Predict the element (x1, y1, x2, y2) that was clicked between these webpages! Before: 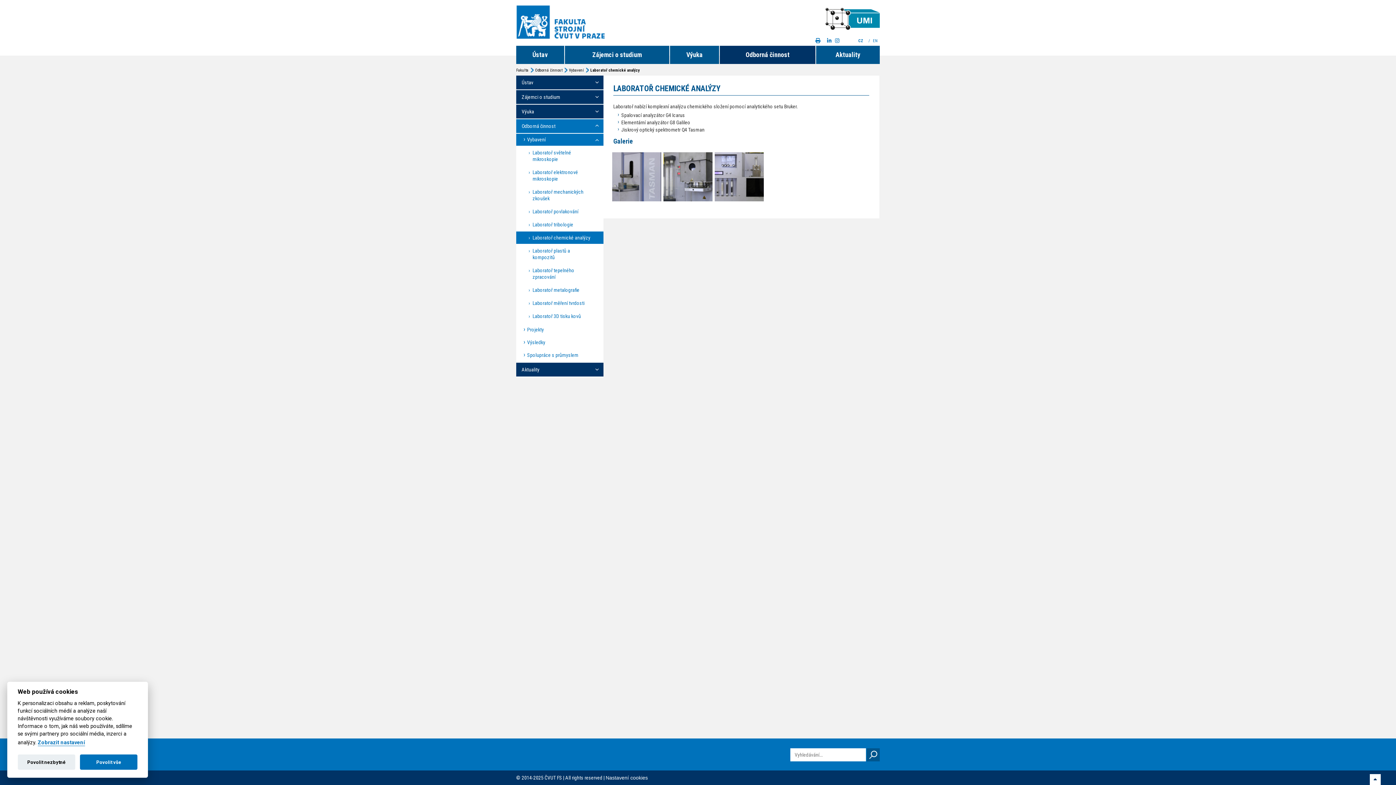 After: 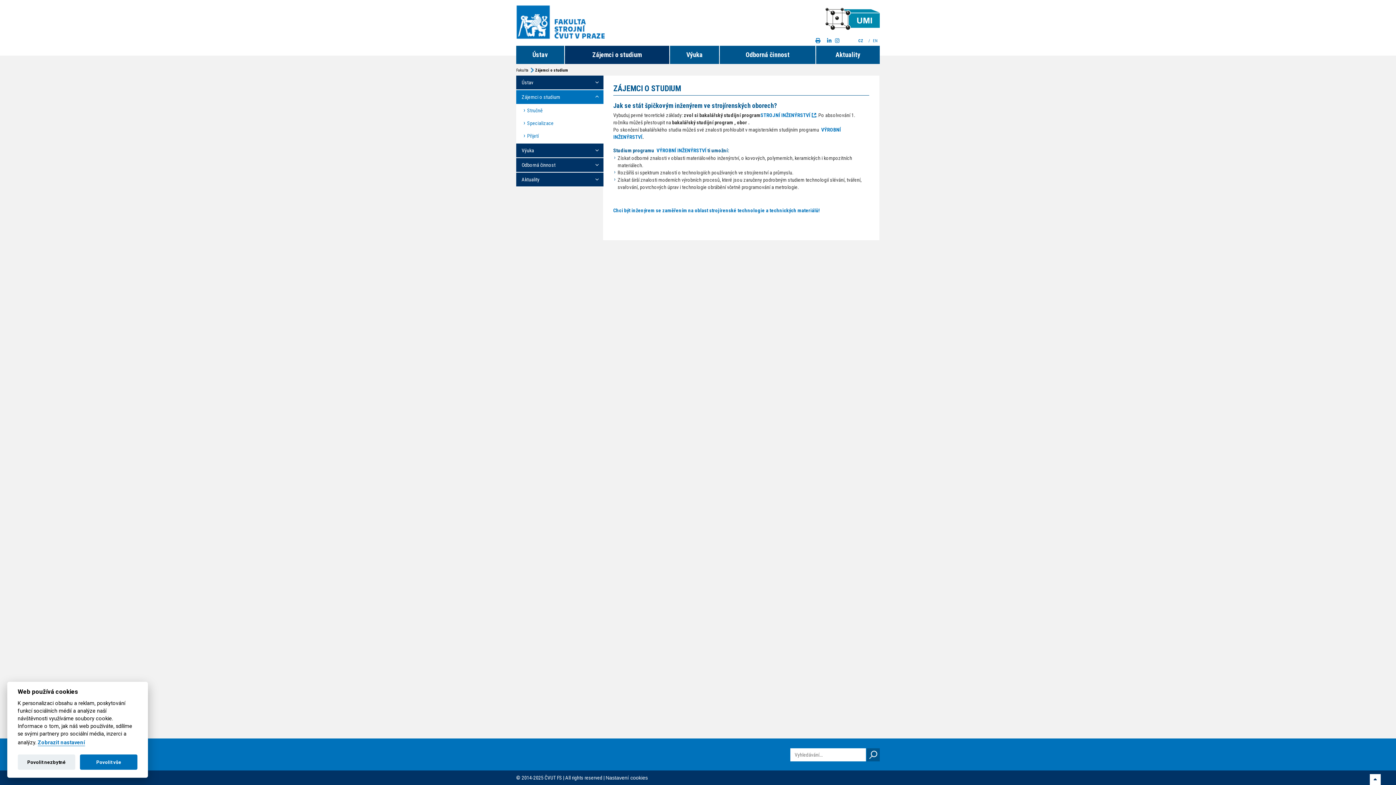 Action: bbox: (565, 45, 669, 64) label: Zájemci o studium